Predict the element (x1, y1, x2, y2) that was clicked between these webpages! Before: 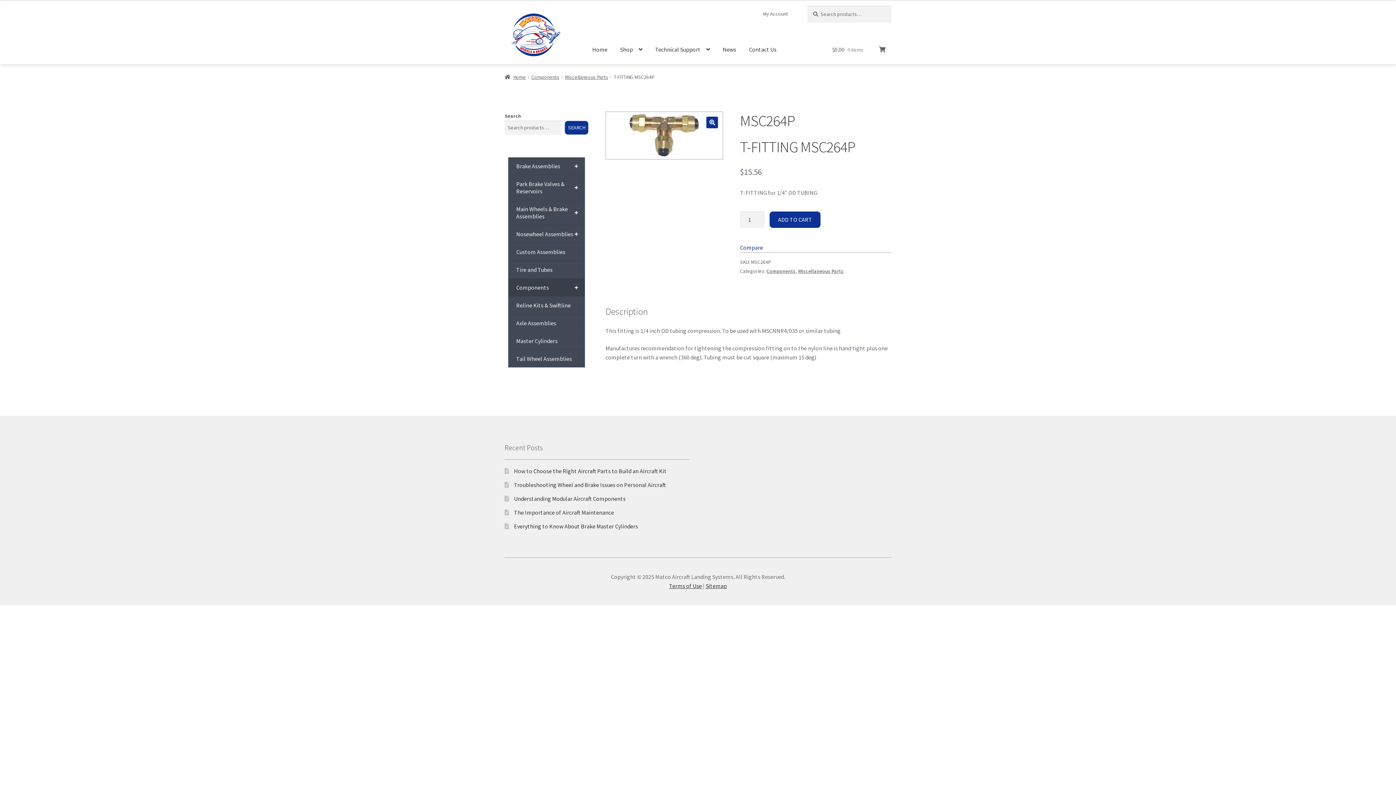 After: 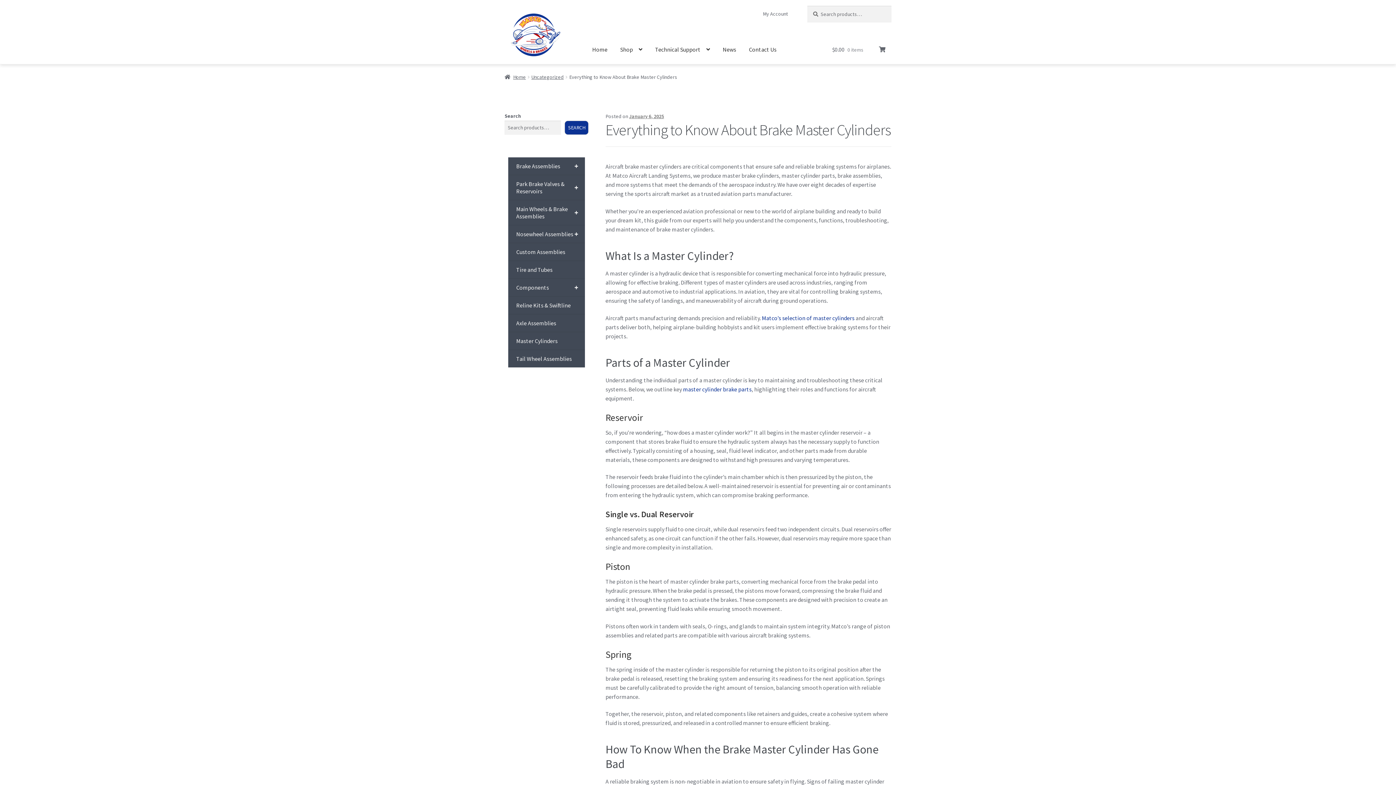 Action: label: Everything to Know About Brake Master Cylinders bbox: (514, 523, 638, 530)